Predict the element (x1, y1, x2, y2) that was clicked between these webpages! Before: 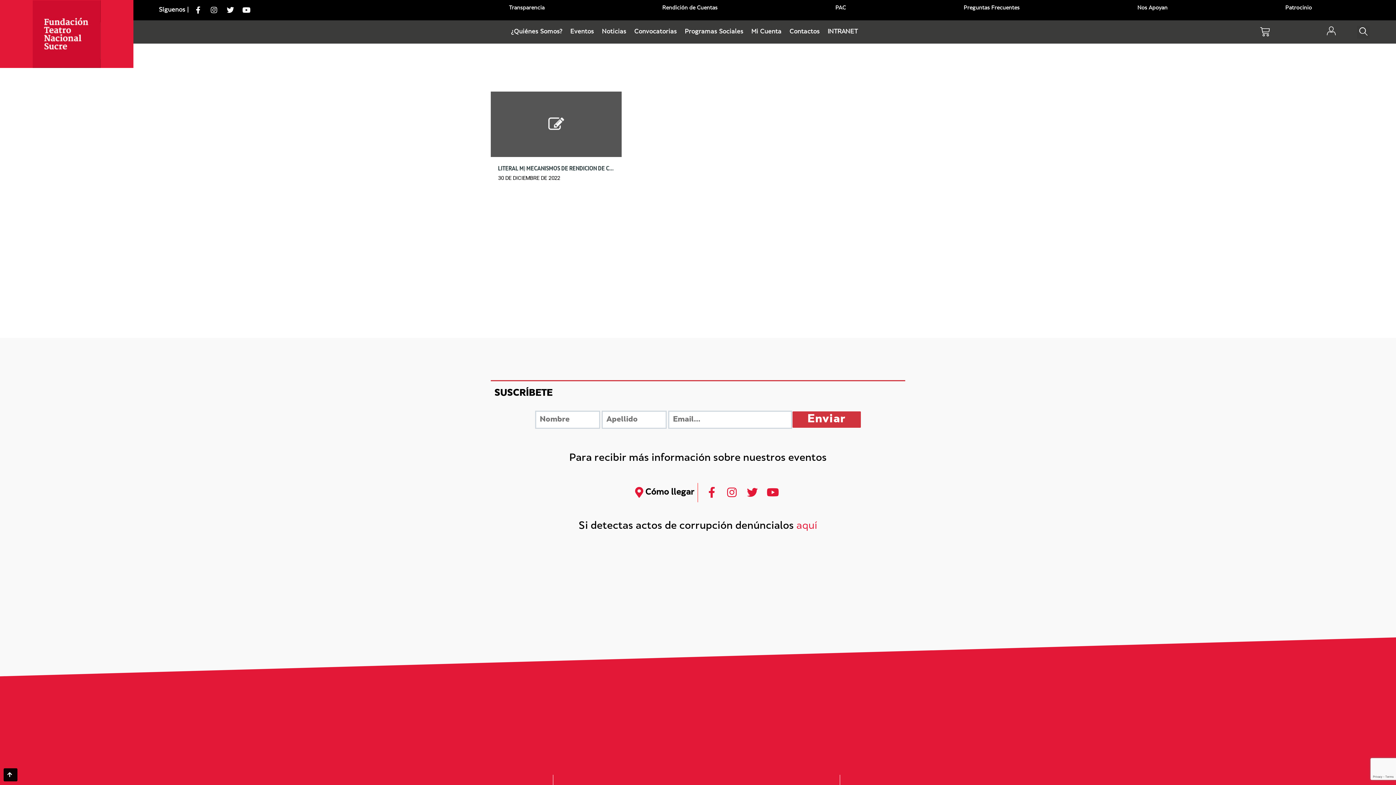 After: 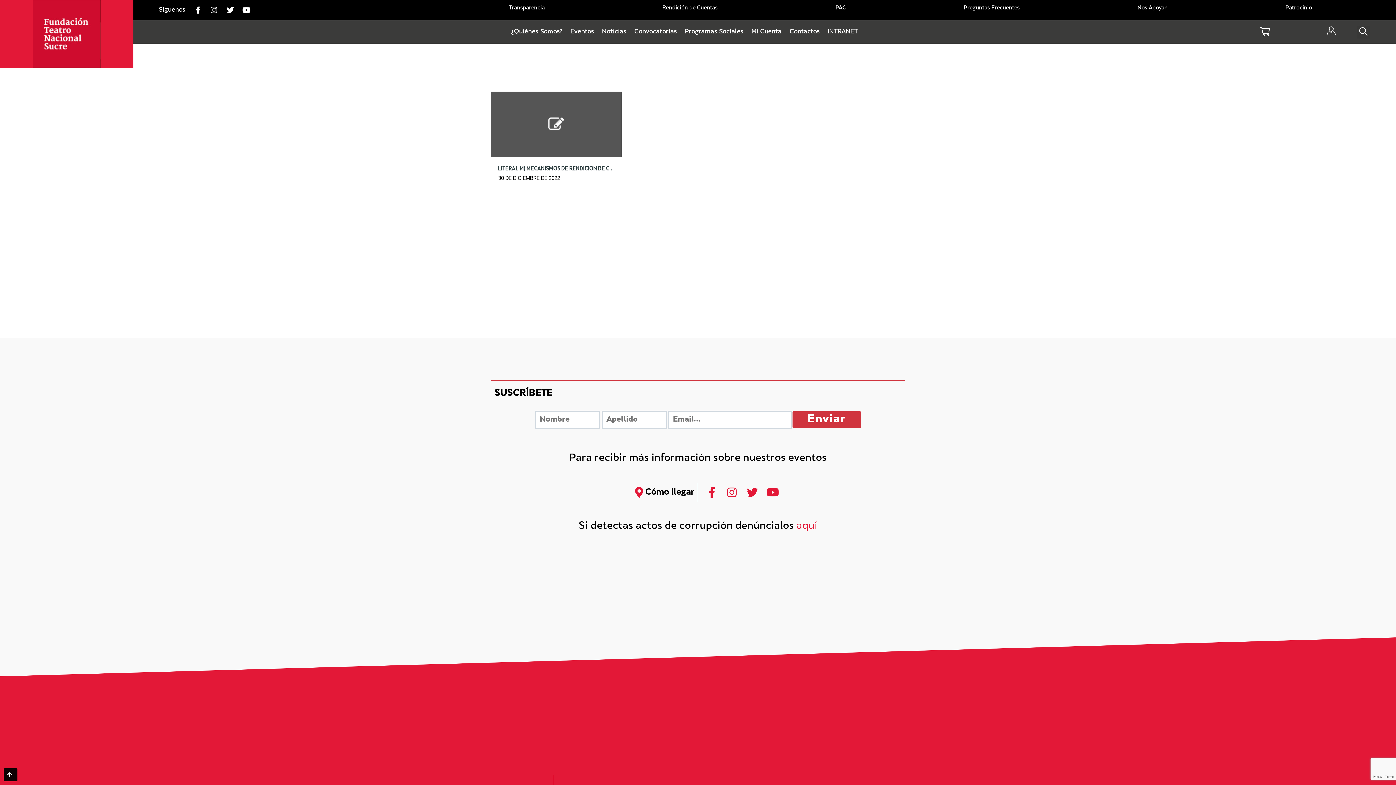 Action: bbox: (225, 6, 235, 13)